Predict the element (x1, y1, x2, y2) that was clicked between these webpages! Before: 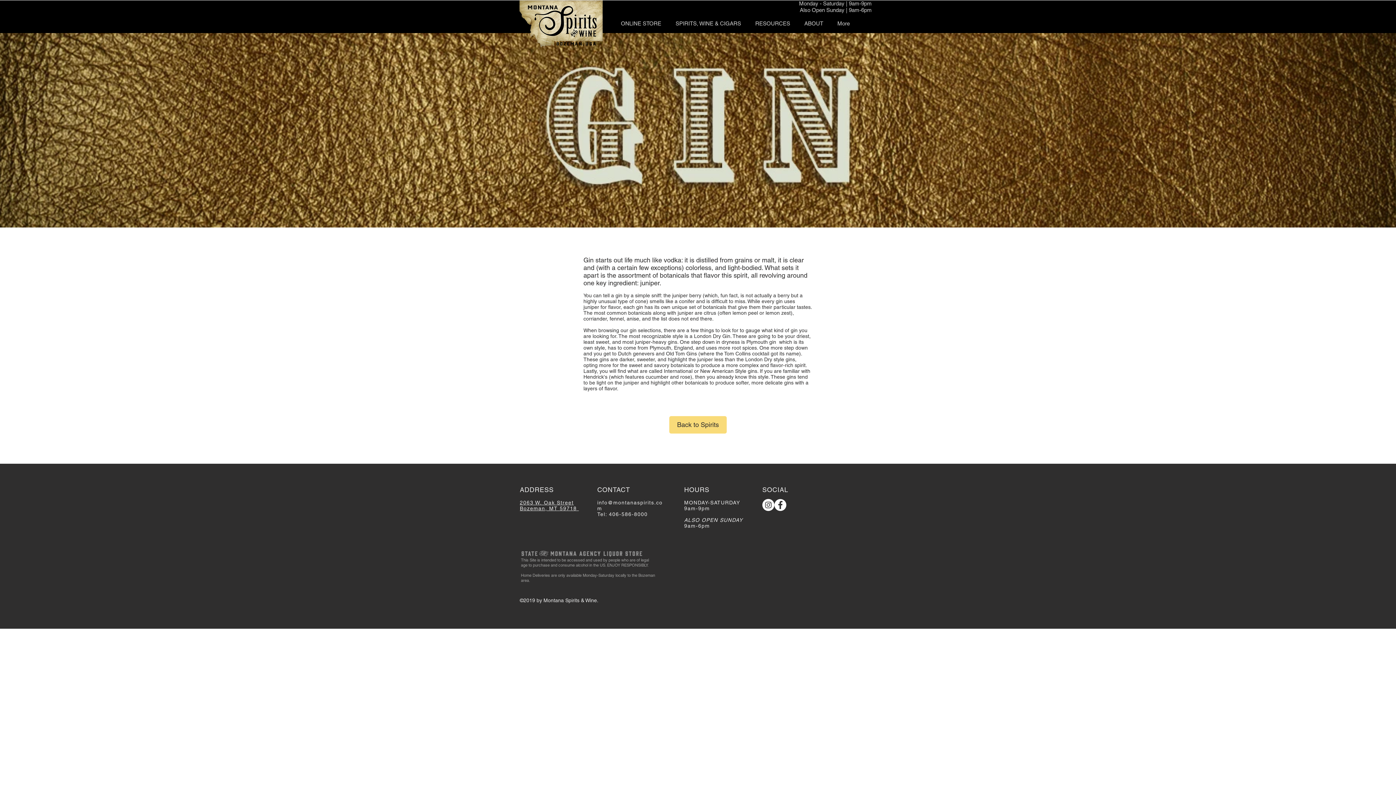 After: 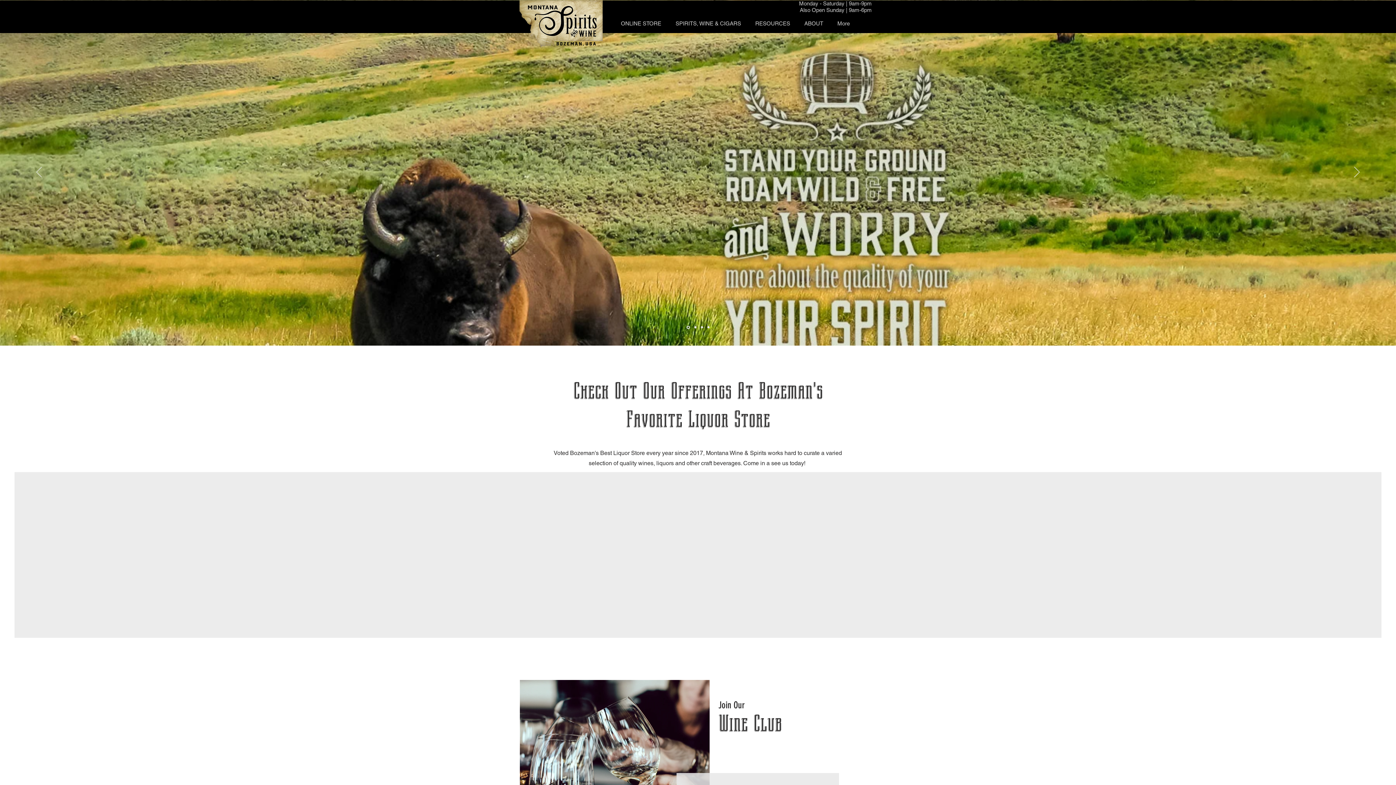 Action: bbox: (519, 0, 602, 47)